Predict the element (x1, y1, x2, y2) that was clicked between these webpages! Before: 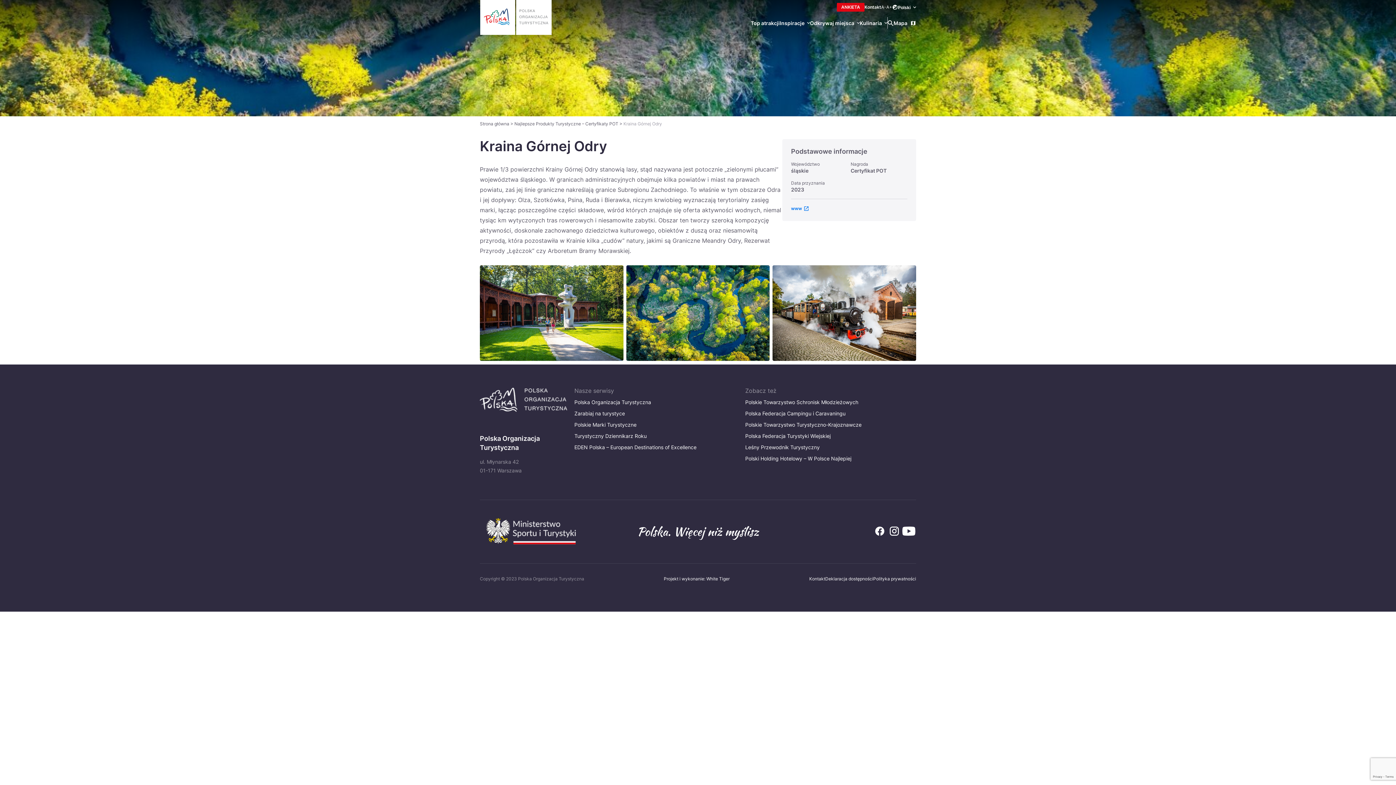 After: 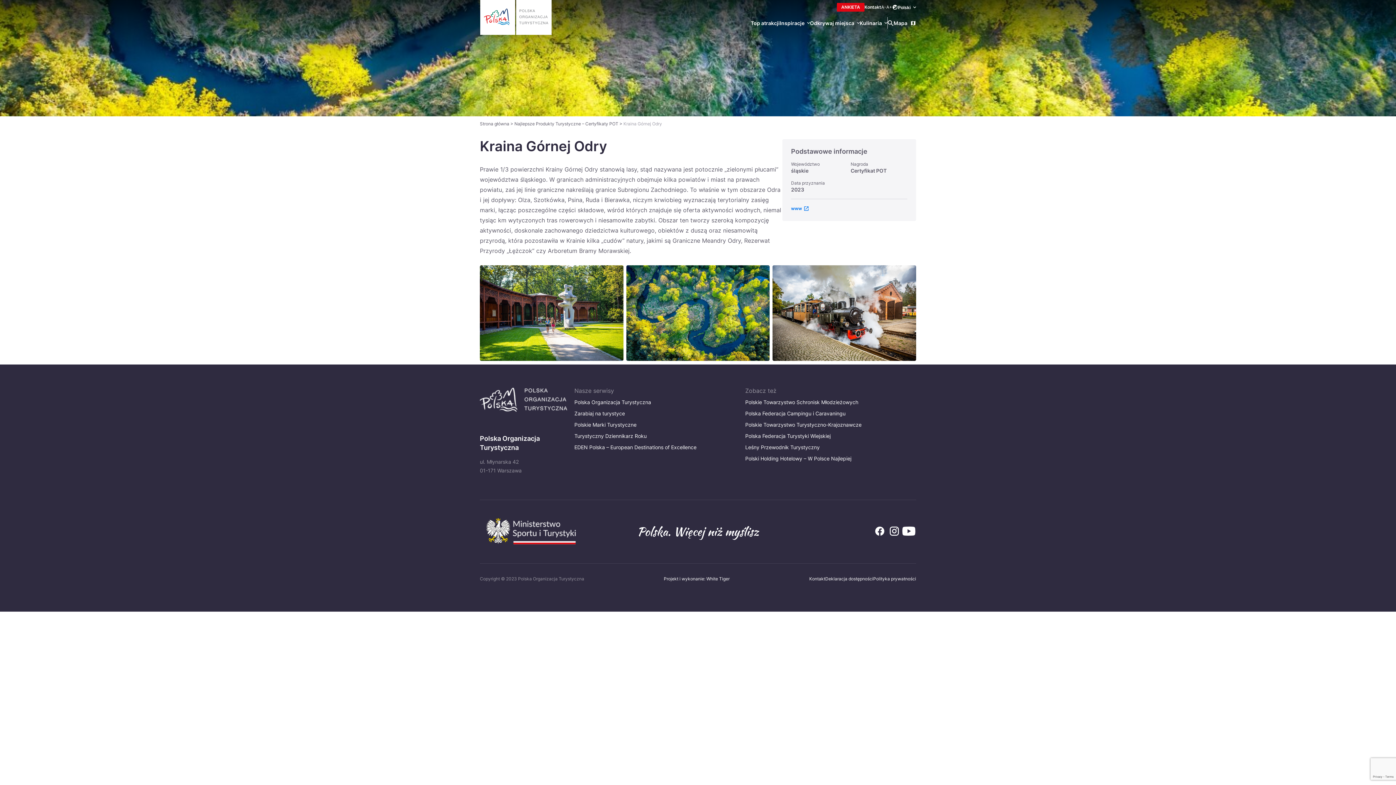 Action: label: Zarabiaj na turystyce bbox: (574, 410, 625, 416)